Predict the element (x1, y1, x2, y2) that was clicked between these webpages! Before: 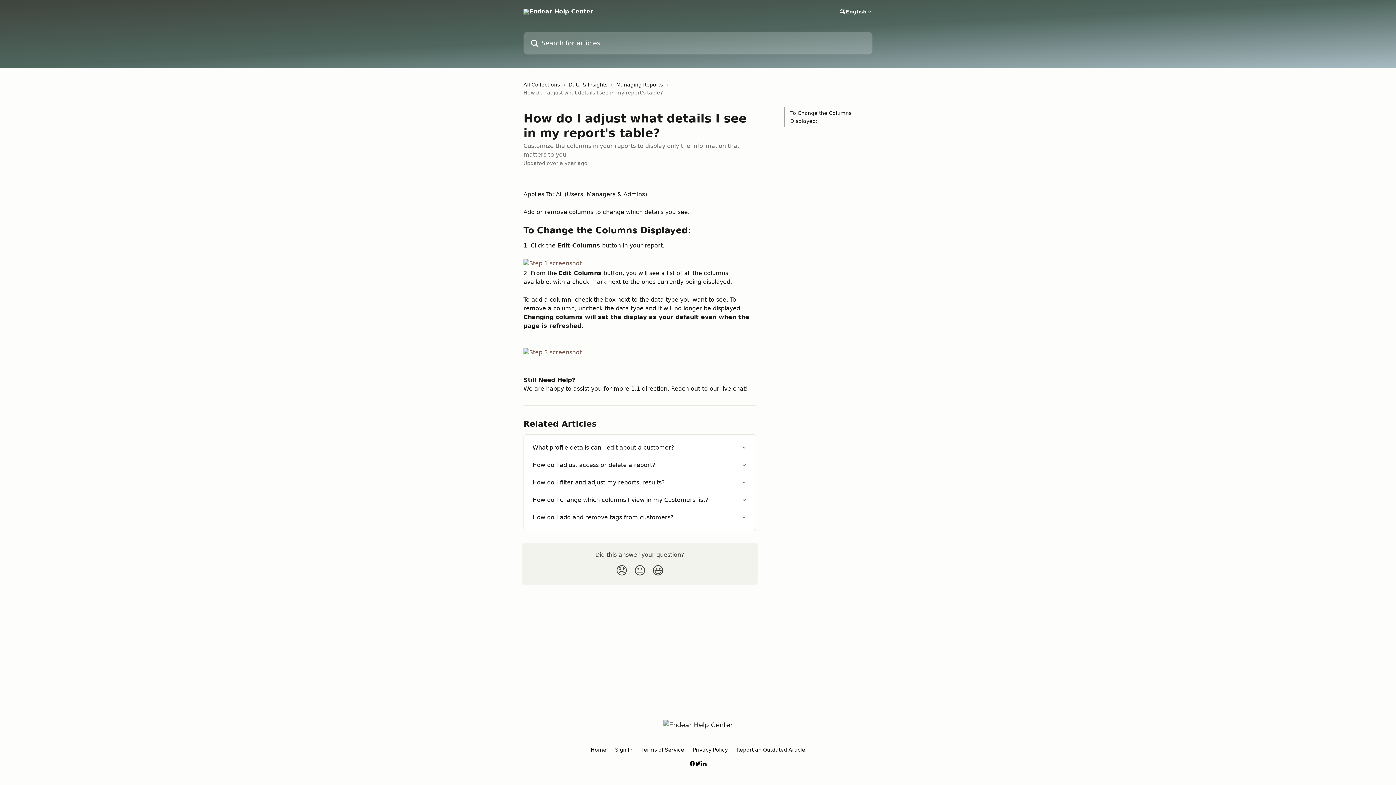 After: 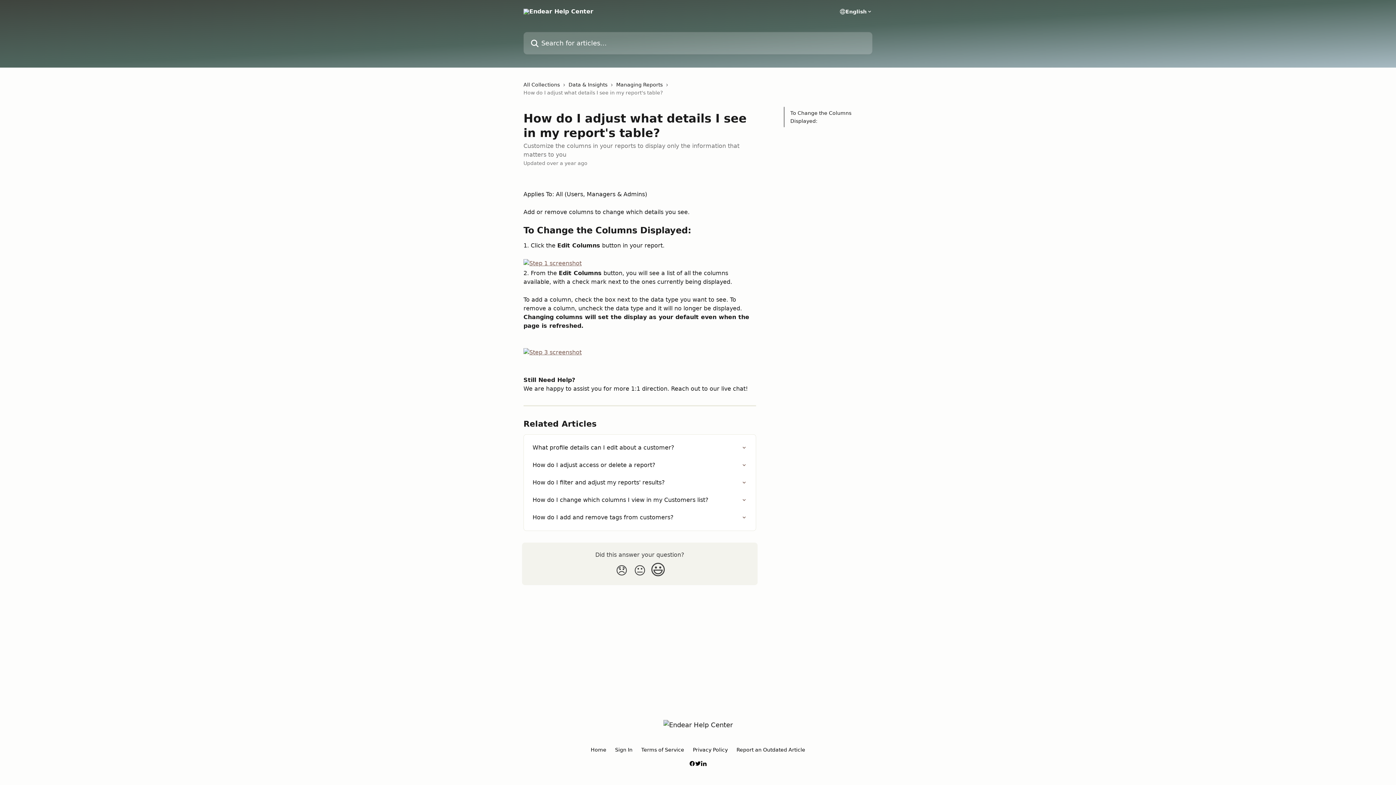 Action: bbox: (649, 560, 667, 580) label: Smiley Reaction